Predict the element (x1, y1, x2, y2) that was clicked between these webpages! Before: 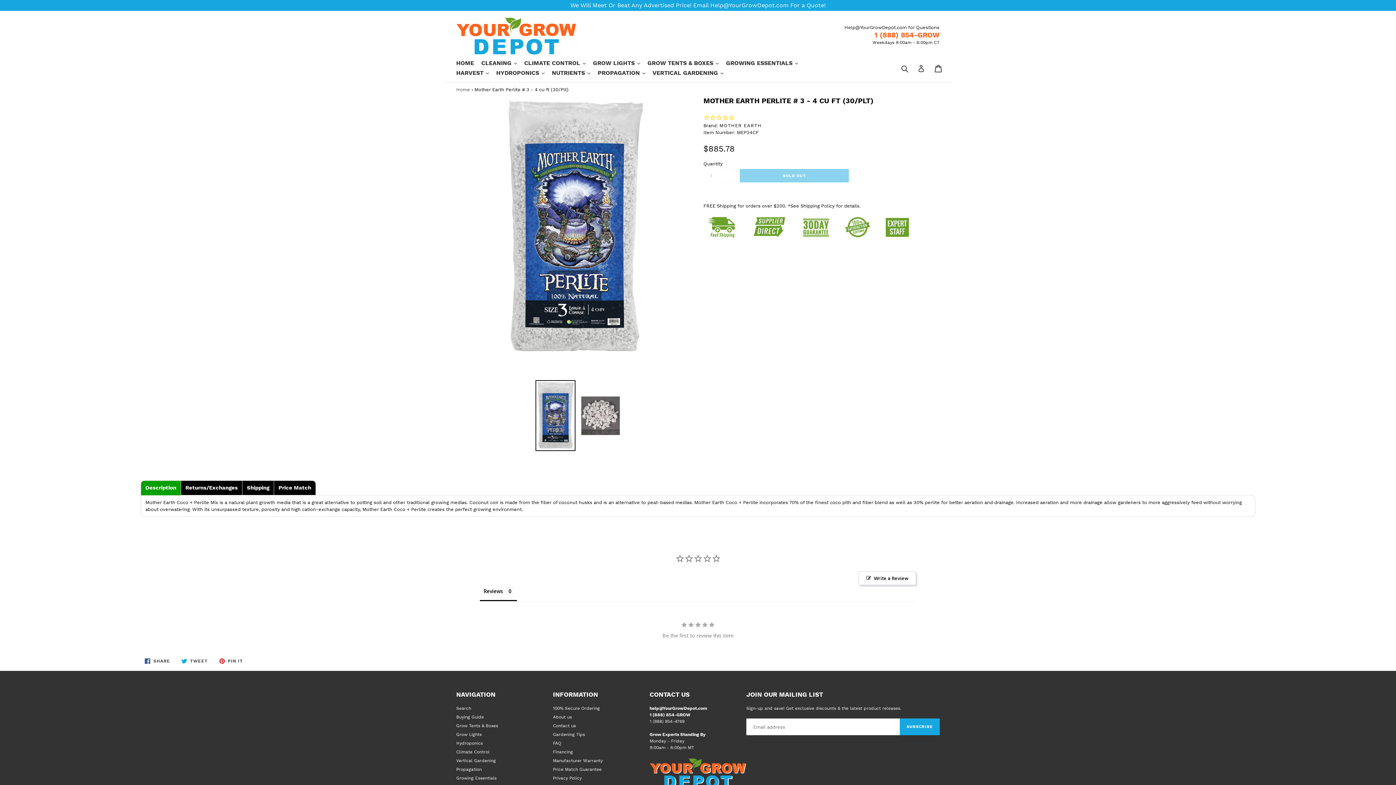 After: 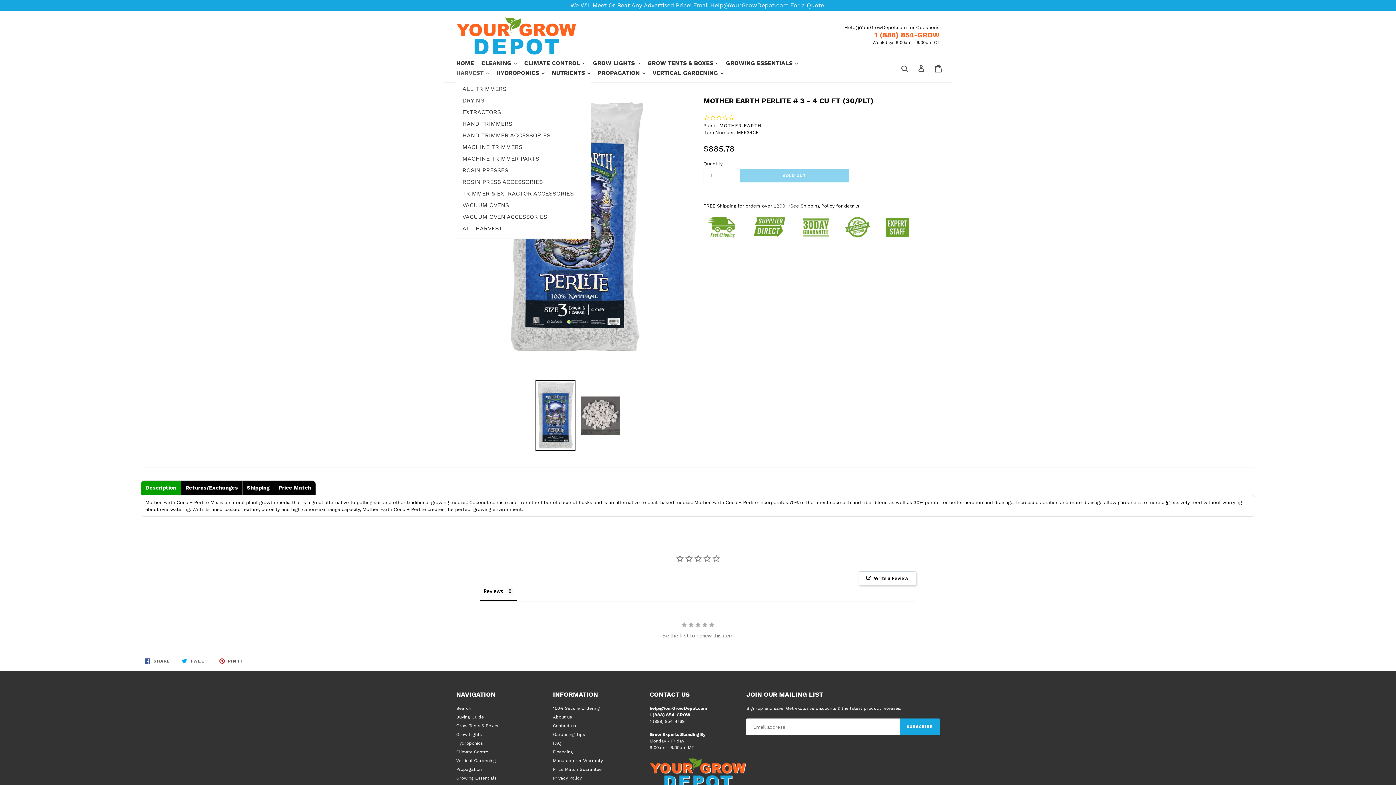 Action: label: HARVEST 
EXPAND bbox: (456, 68, 496, 78)